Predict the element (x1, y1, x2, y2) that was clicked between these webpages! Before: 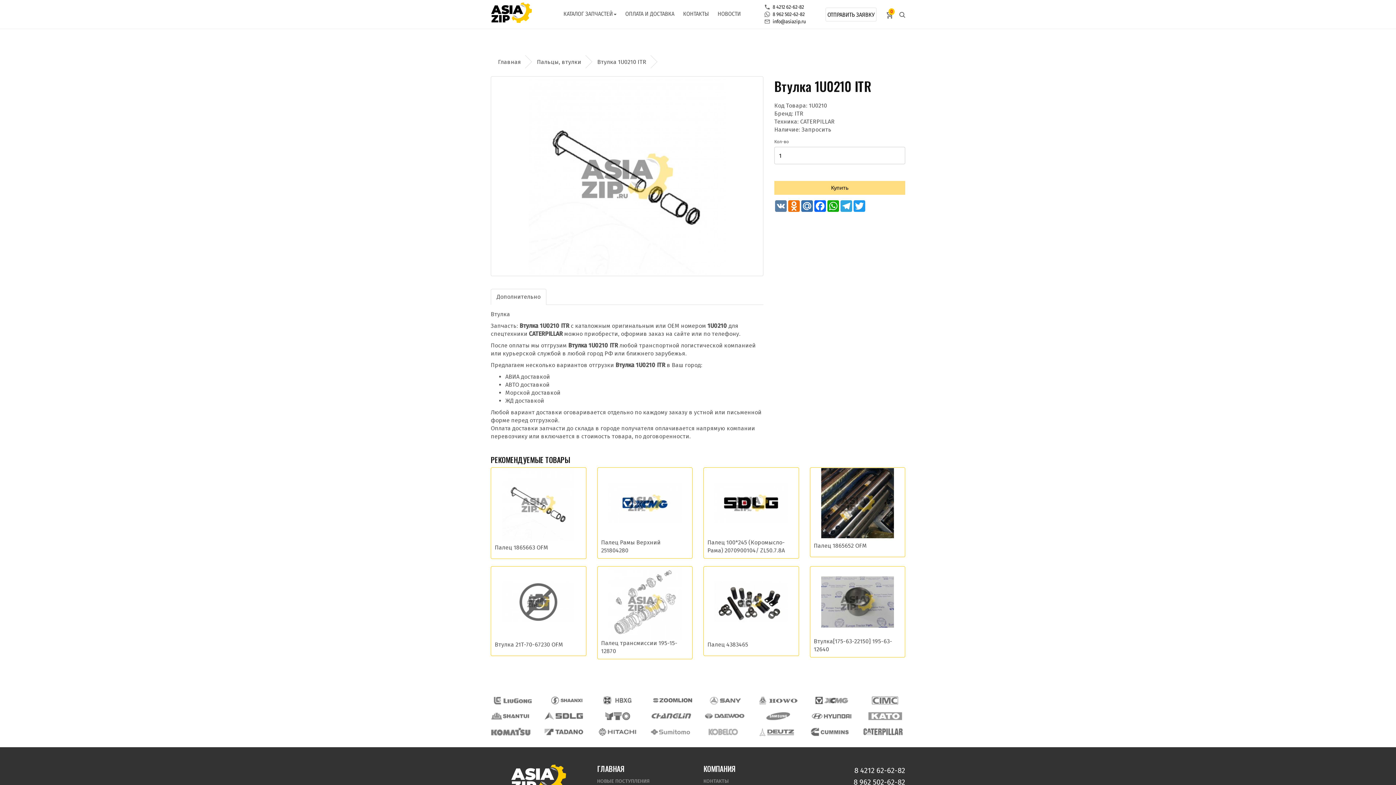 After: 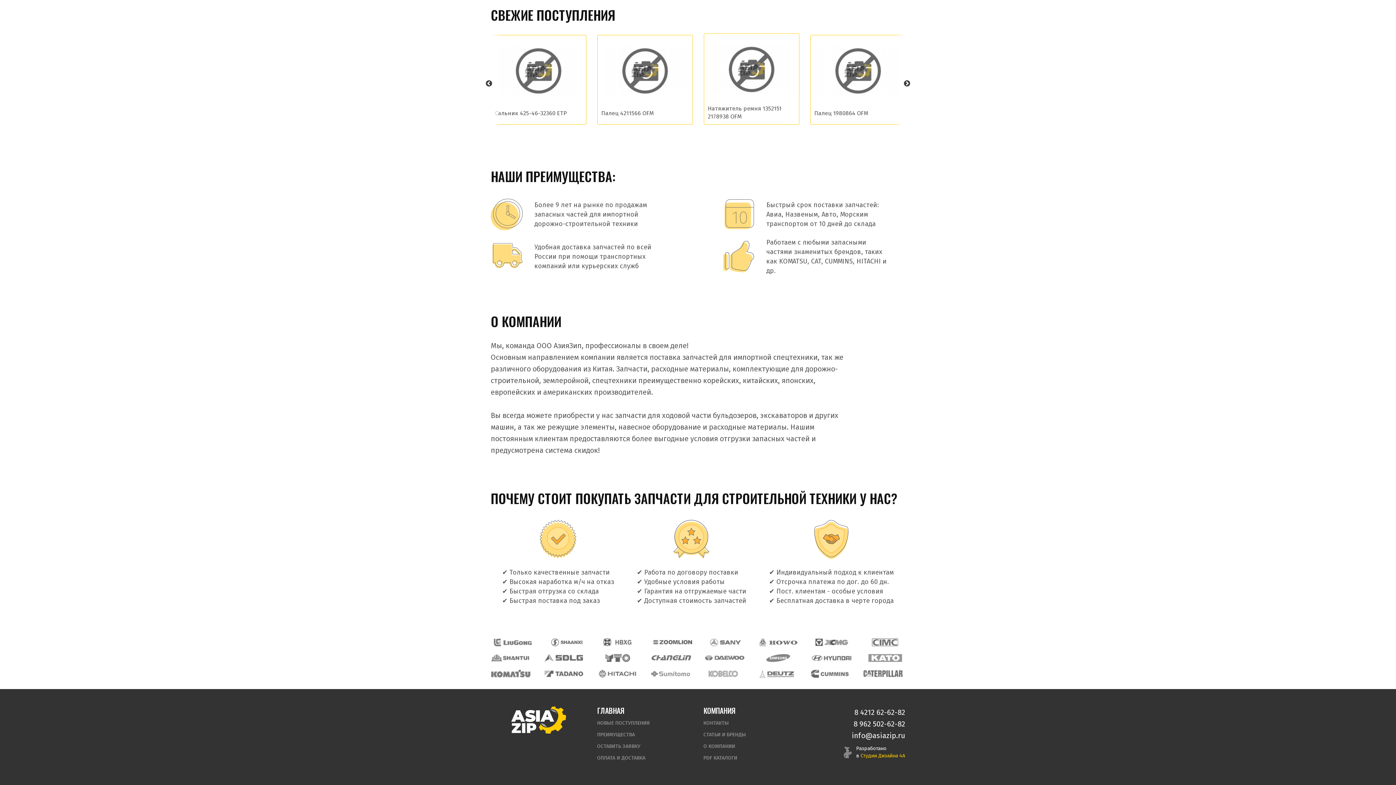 Action: bbox: (597, 778, 650, 784) label: НОВЫЕ ПОСТУПЛЕНИЯ